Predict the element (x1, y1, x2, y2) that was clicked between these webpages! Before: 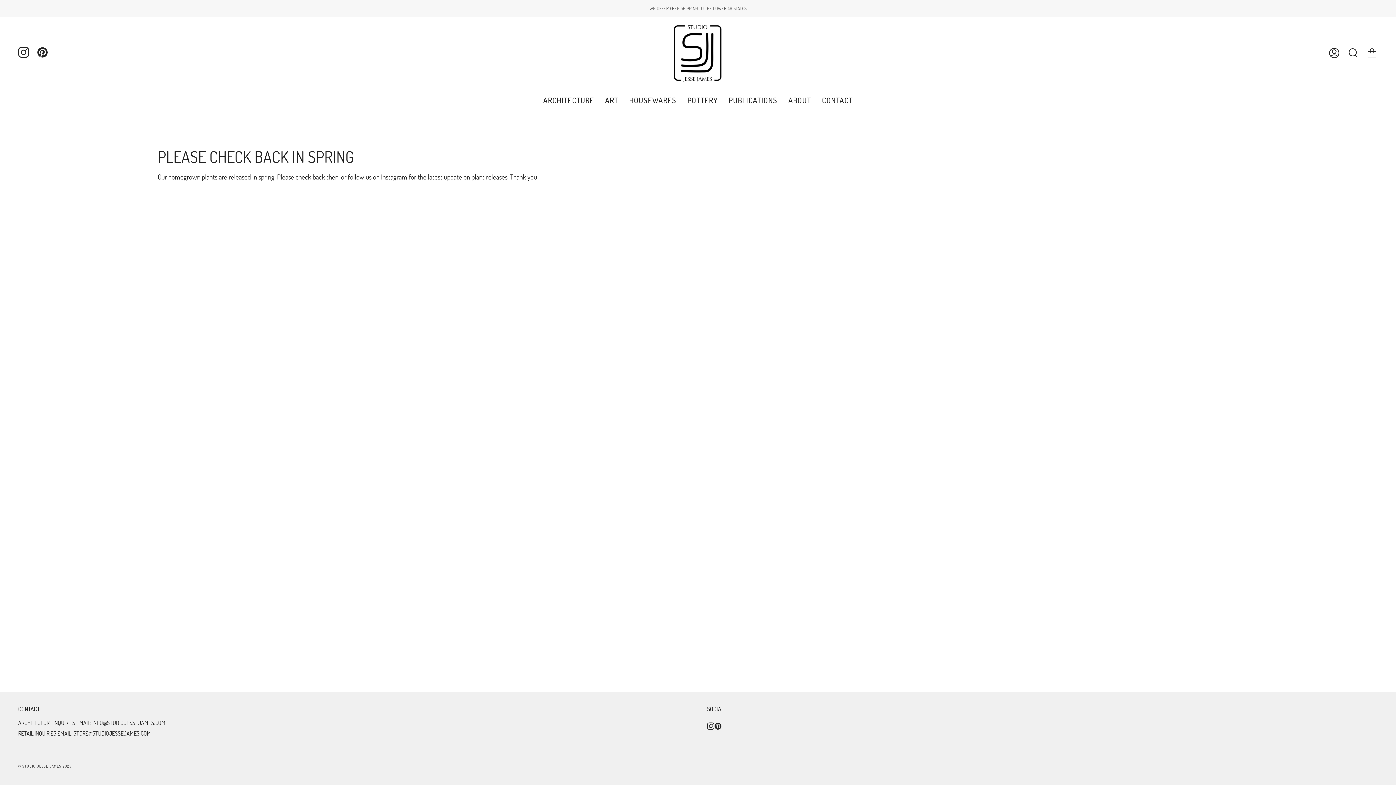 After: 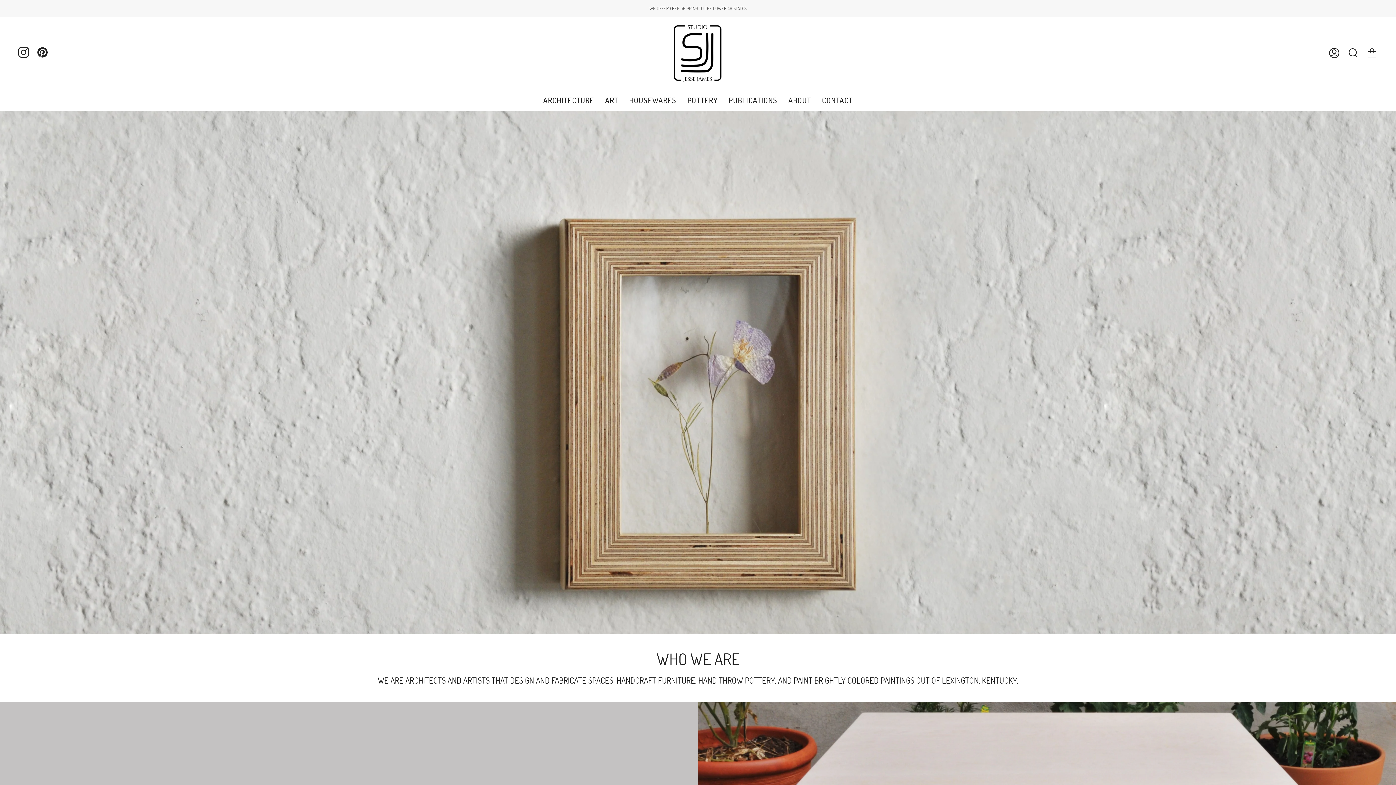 Action: label: © STUDIO JESSE JAMES 2025 bbox: (18, 764, 71, 769)